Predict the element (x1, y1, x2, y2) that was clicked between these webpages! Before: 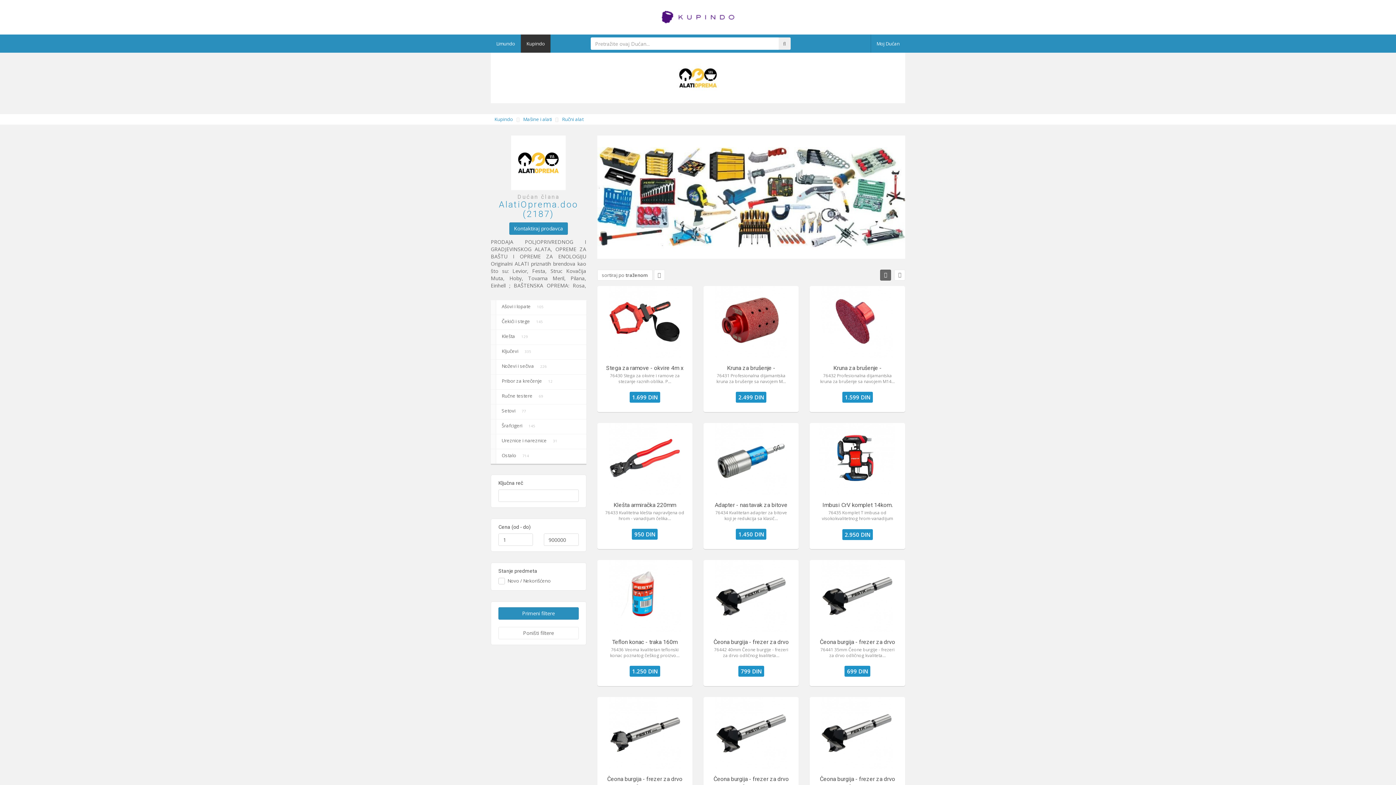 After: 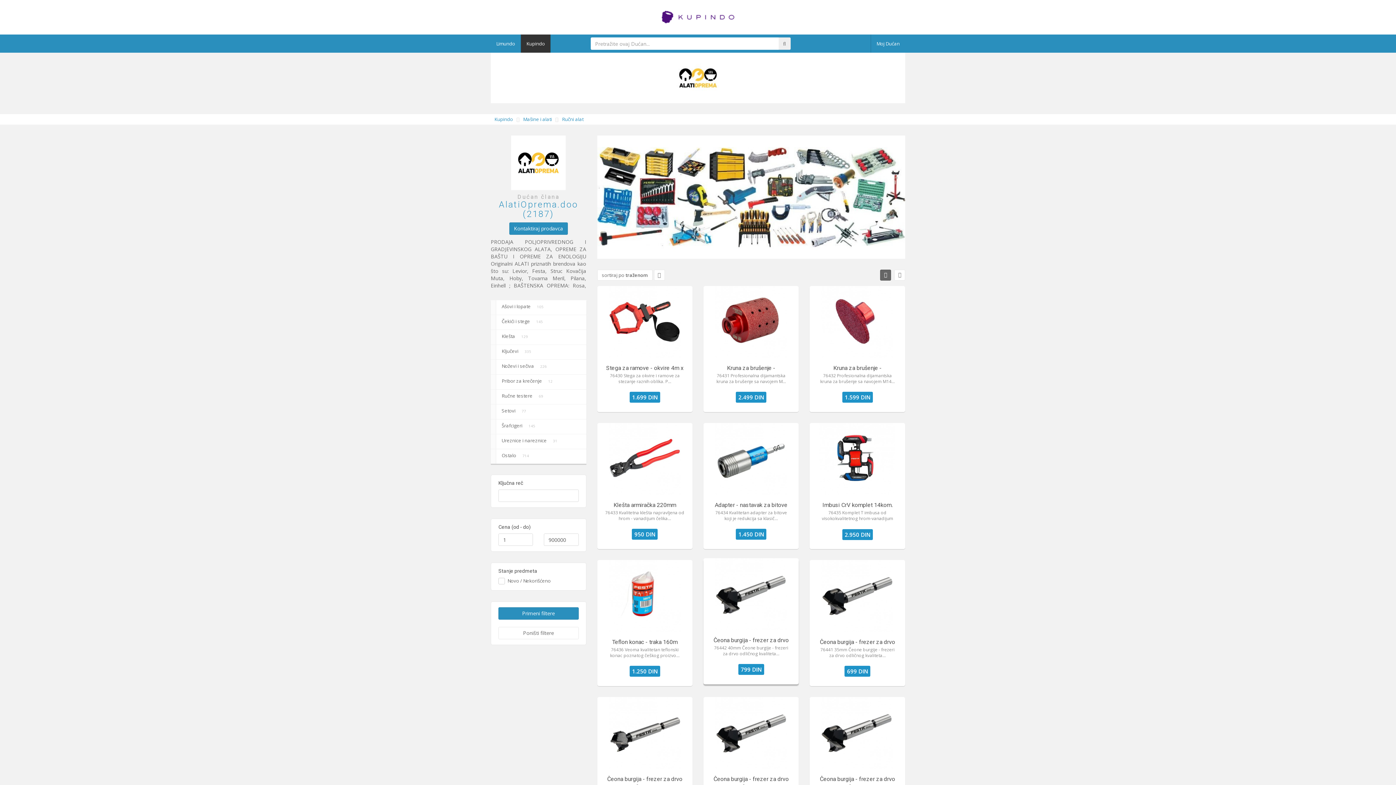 Action: bbox: (698, 560, 804, 686) label: Čeona burgija - frezer za drvo 15-40mm FESTA

76442 40mm Čeone burgije - frezeri za drvo odličnog kvaliteta...

799 DIN